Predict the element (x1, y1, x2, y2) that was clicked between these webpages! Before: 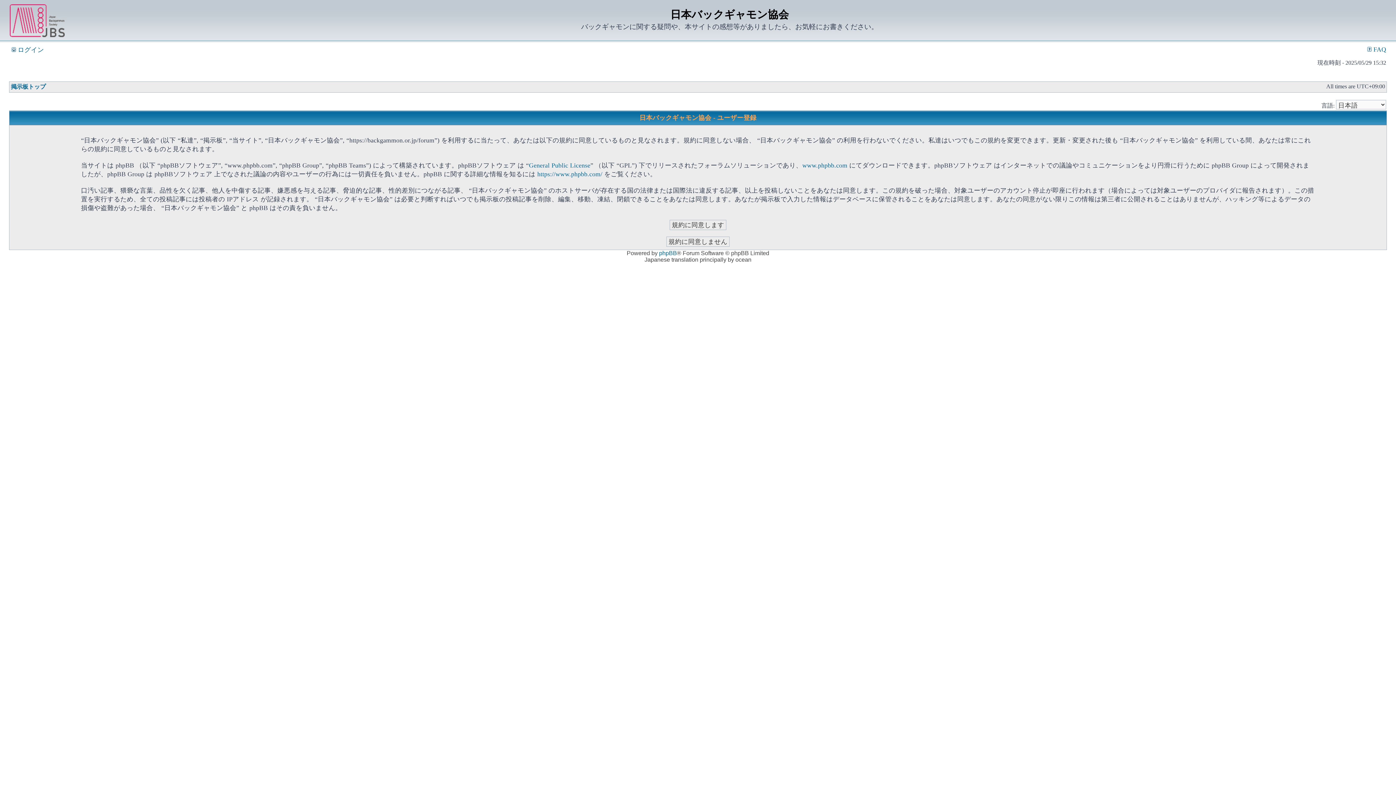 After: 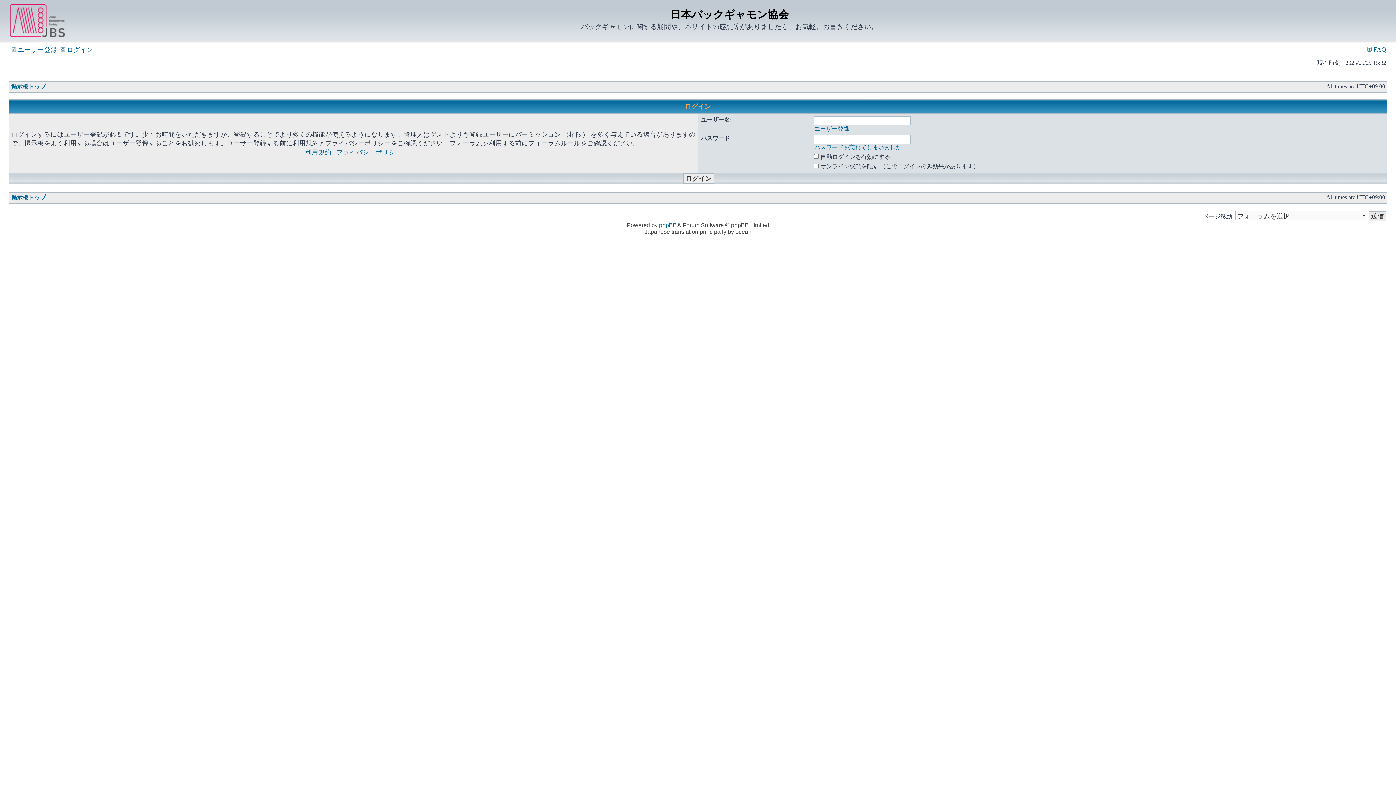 Action: bbox: (11, 46, 44, 53) label:  ログイン